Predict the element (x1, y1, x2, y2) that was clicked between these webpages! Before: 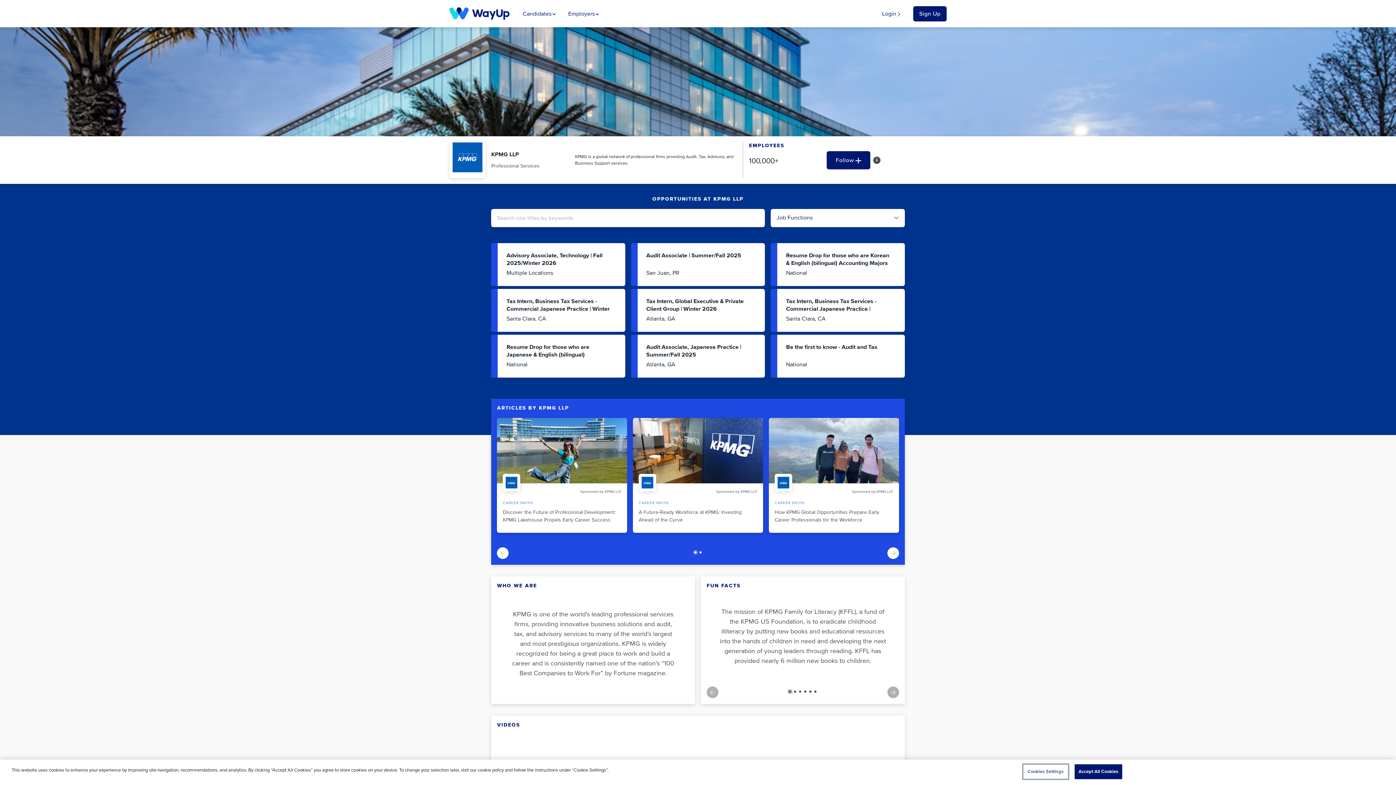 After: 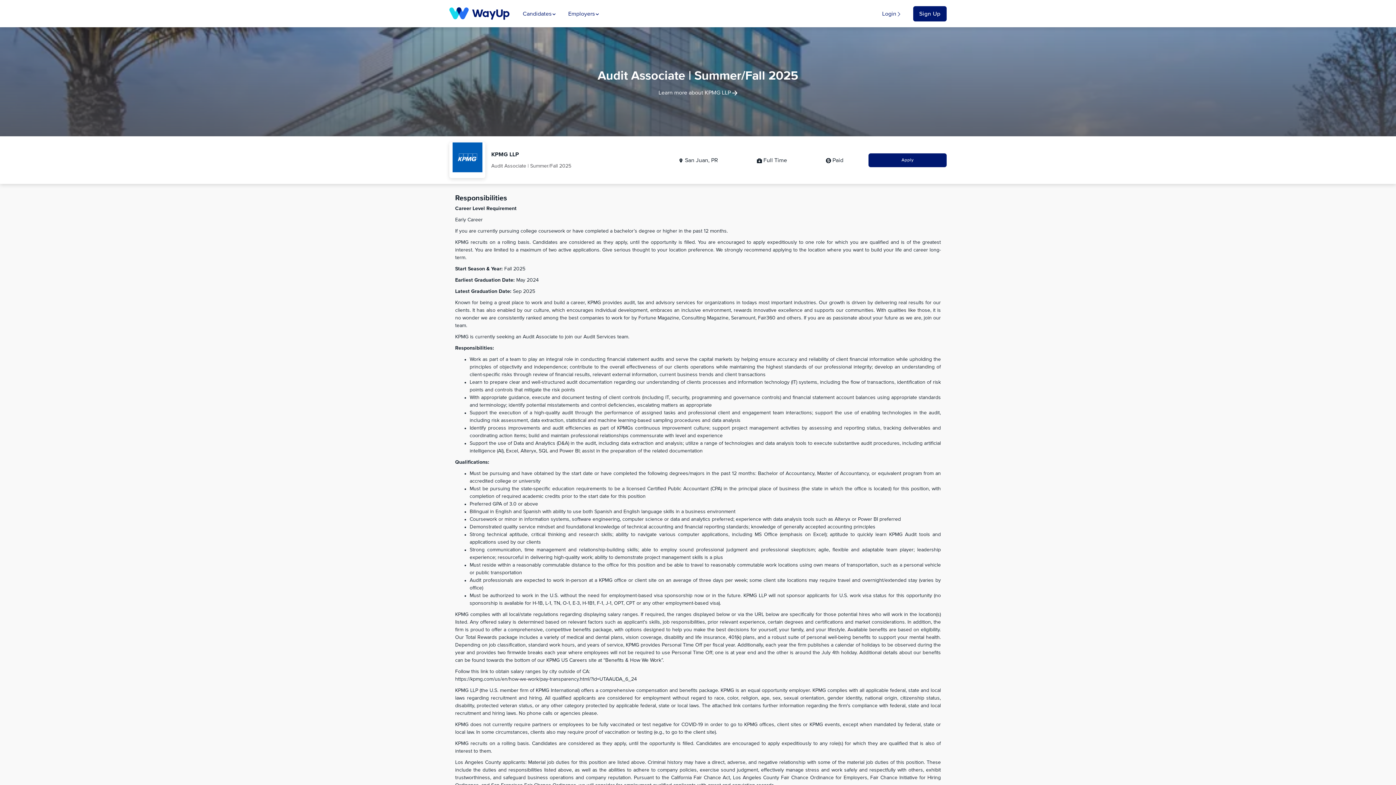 Action: bbox: (631, 243, 765, 286) label: Audit Associate | Summer/Fall 2025
San Juan, PR